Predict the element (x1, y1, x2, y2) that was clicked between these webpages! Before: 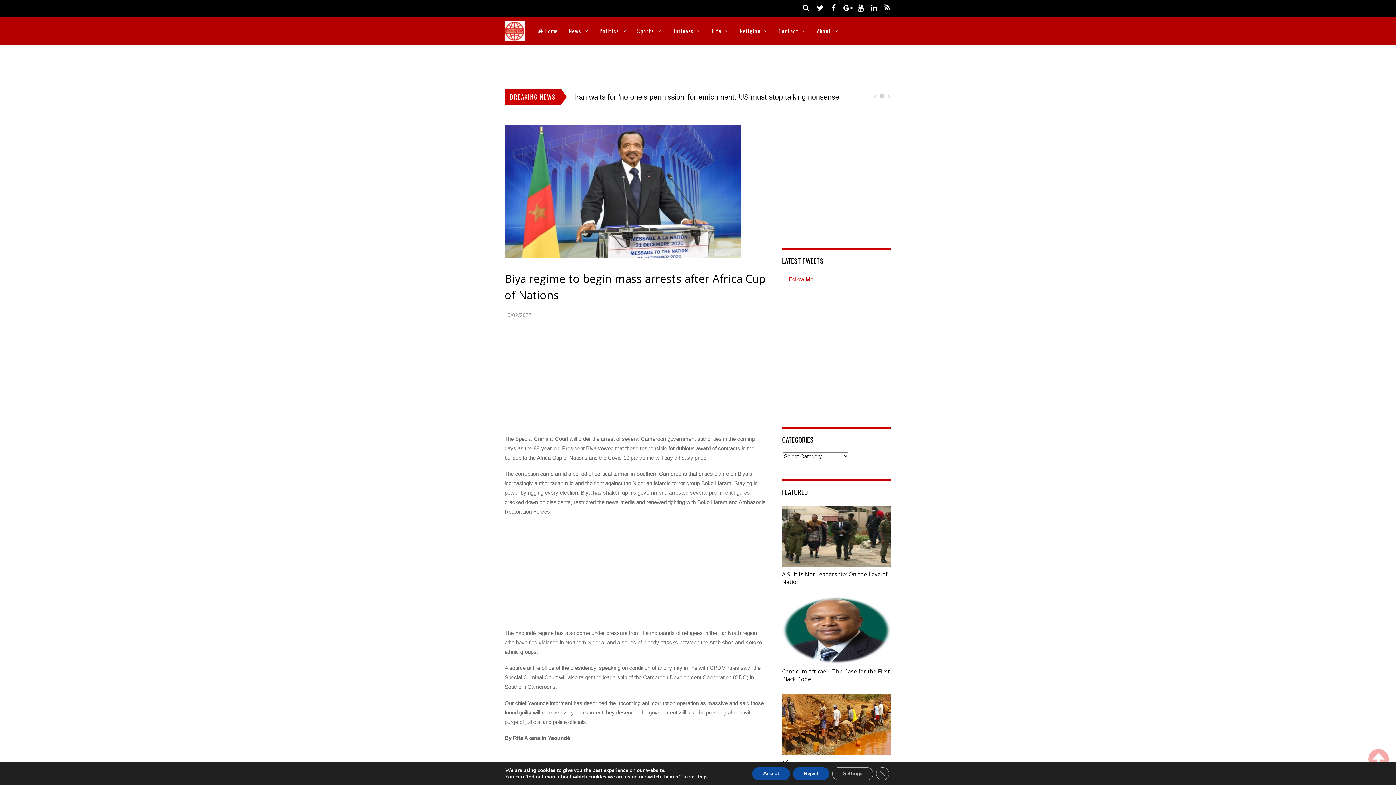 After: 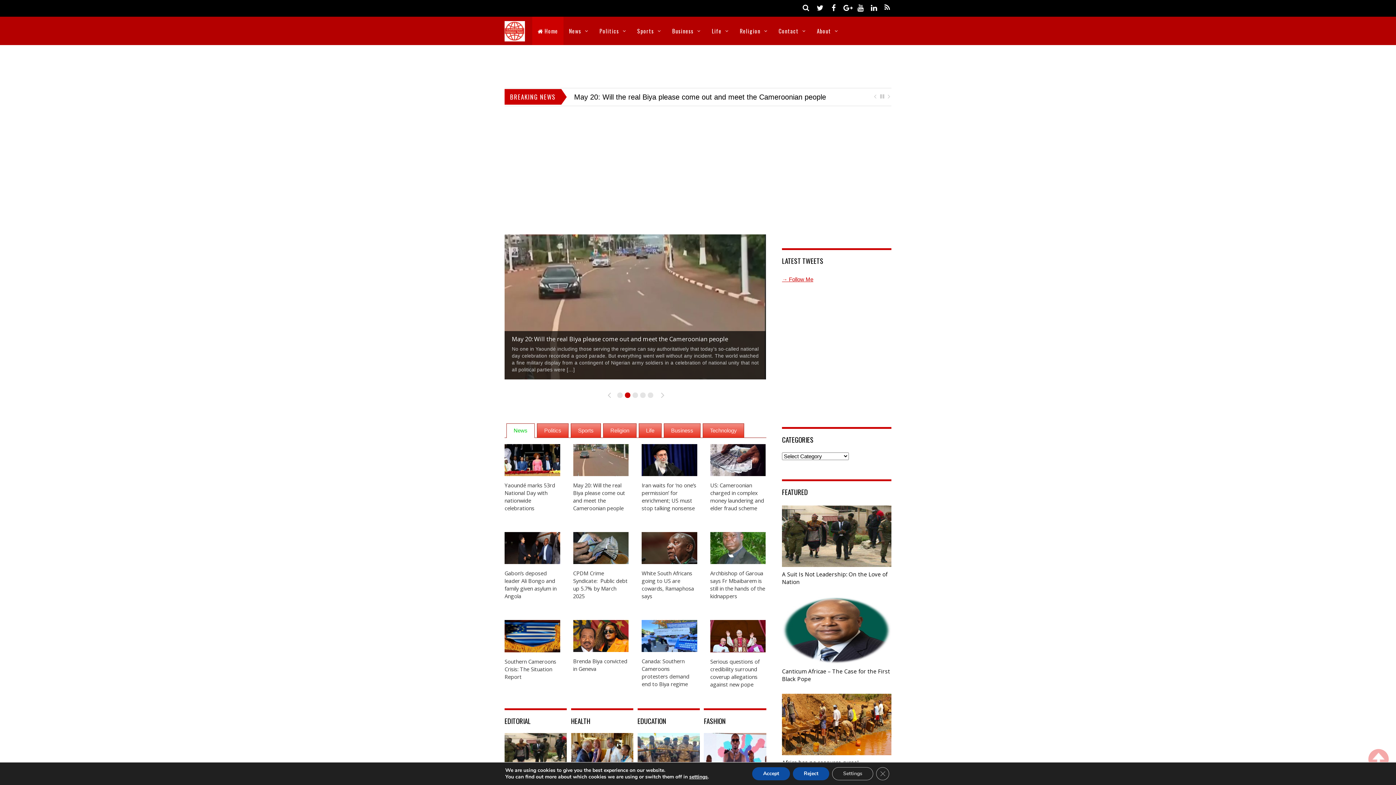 Action: bbox: (504, 28, 525, 44)